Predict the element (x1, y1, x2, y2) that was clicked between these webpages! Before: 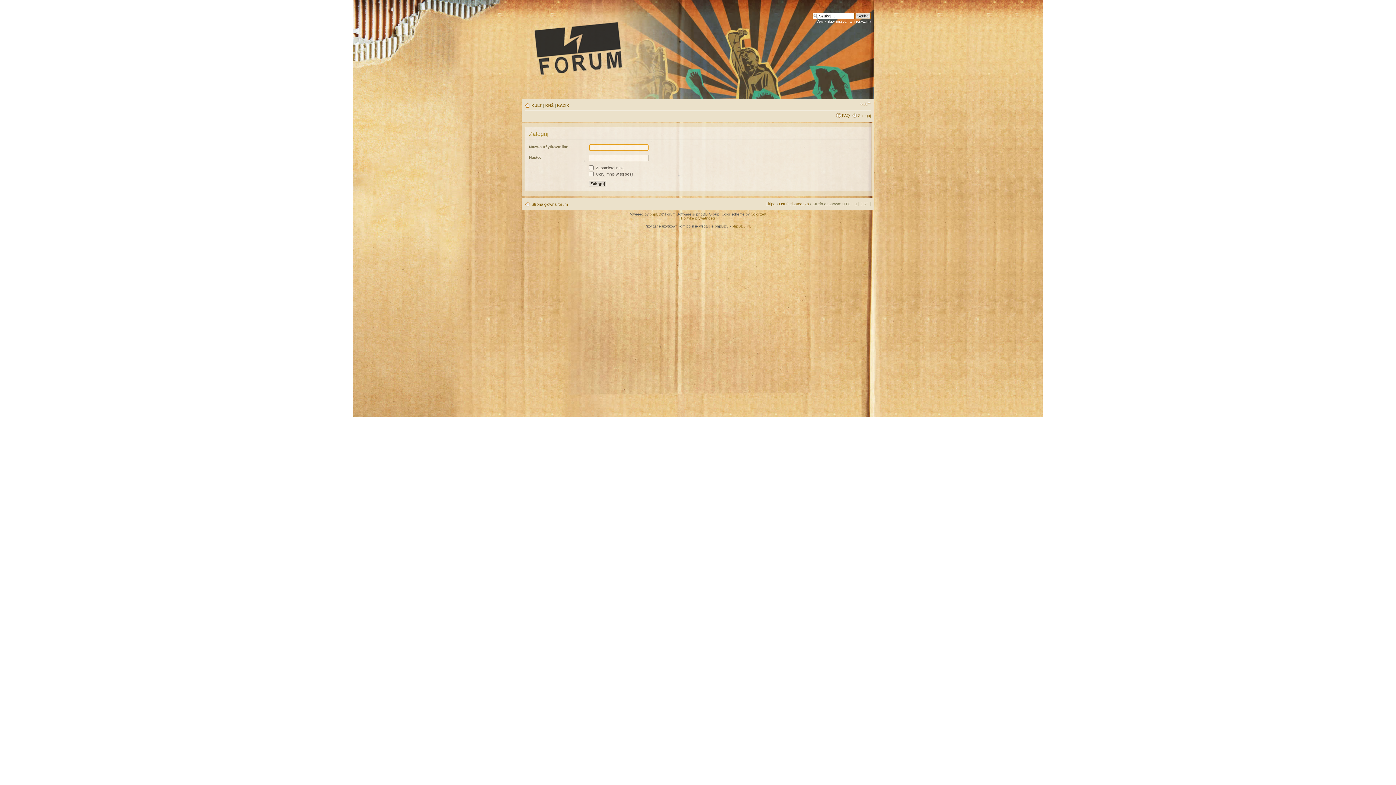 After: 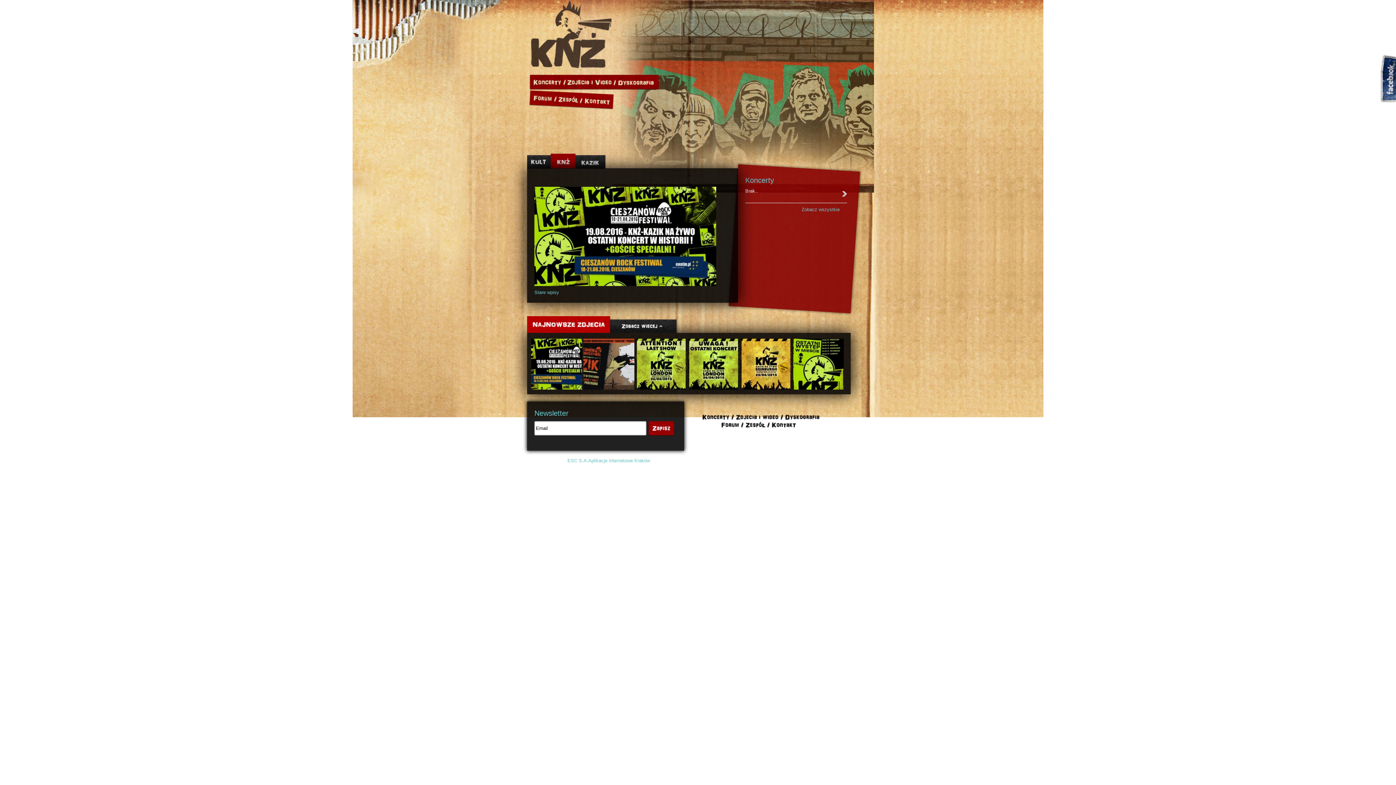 Action: label: KNŻ bbox: (545, 103, 553, 107)